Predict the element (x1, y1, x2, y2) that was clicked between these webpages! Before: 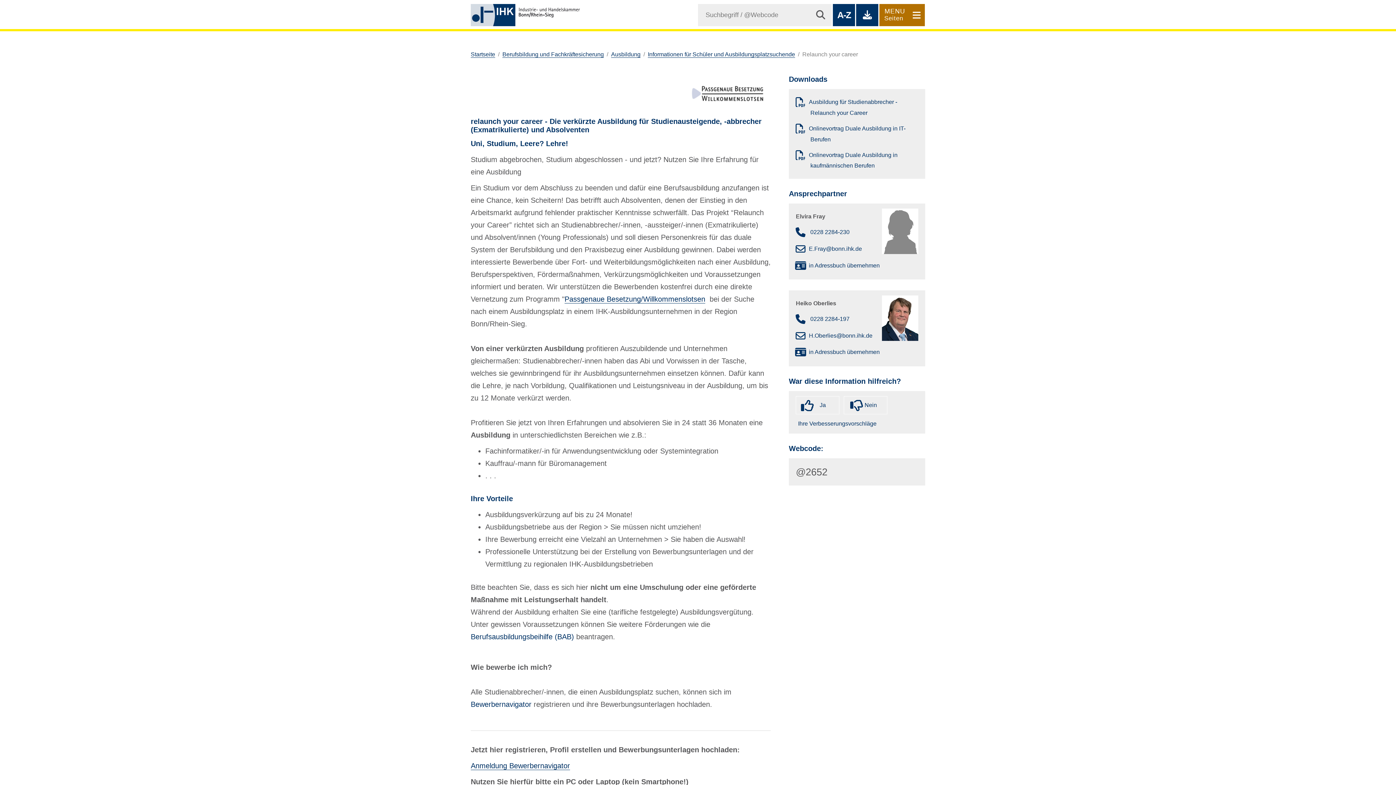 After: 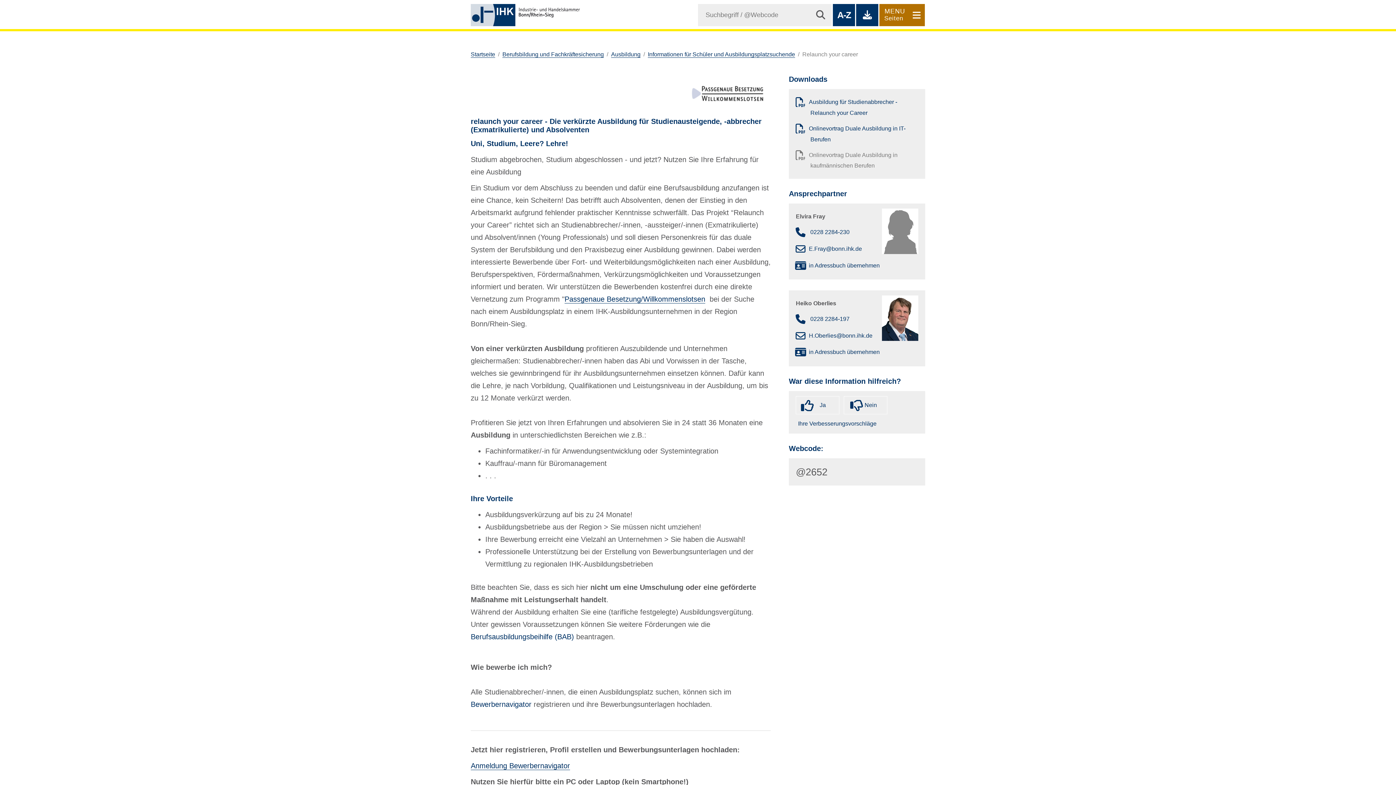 Action: bbox: (796, 150, 918, 170) label: Onlinevortrag Duale Ausbildung in kaufmännischen Berufen